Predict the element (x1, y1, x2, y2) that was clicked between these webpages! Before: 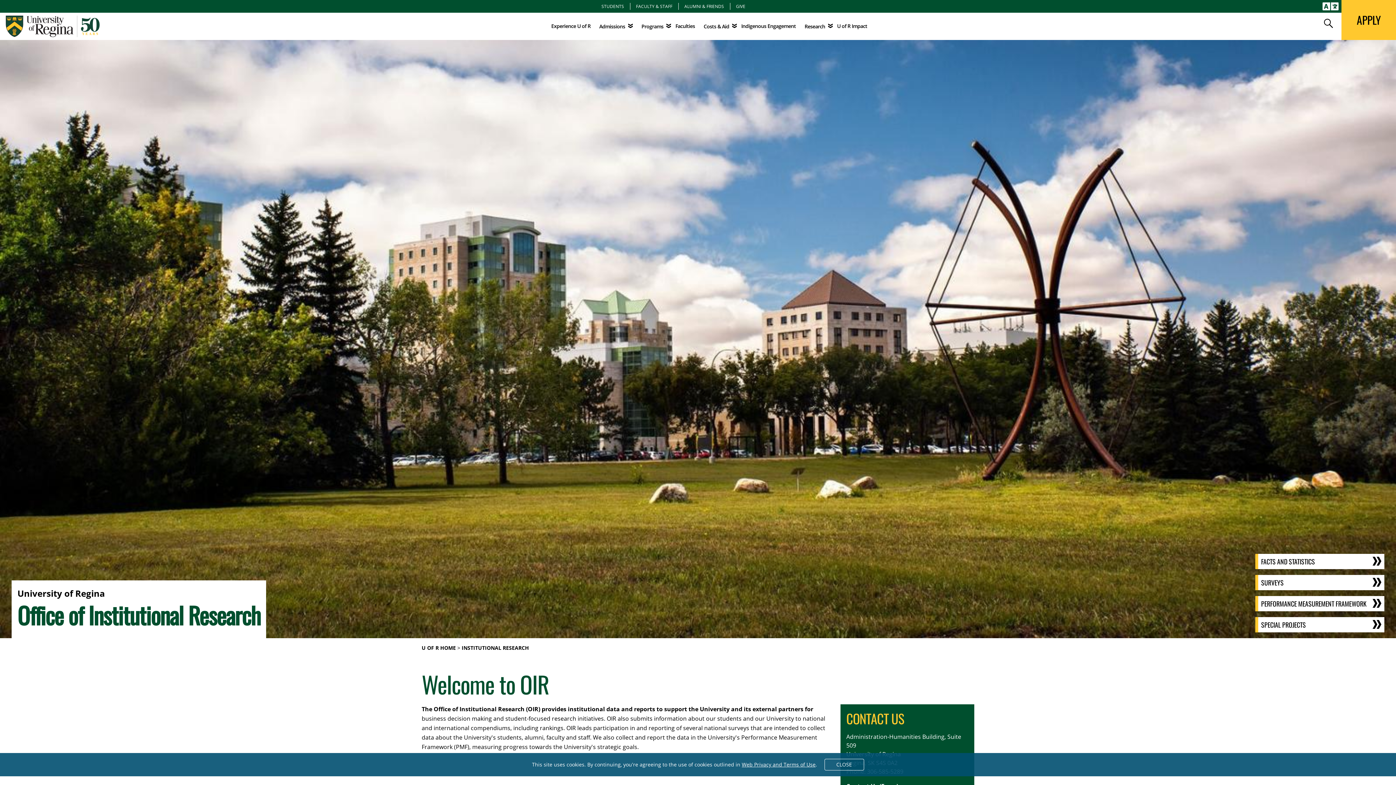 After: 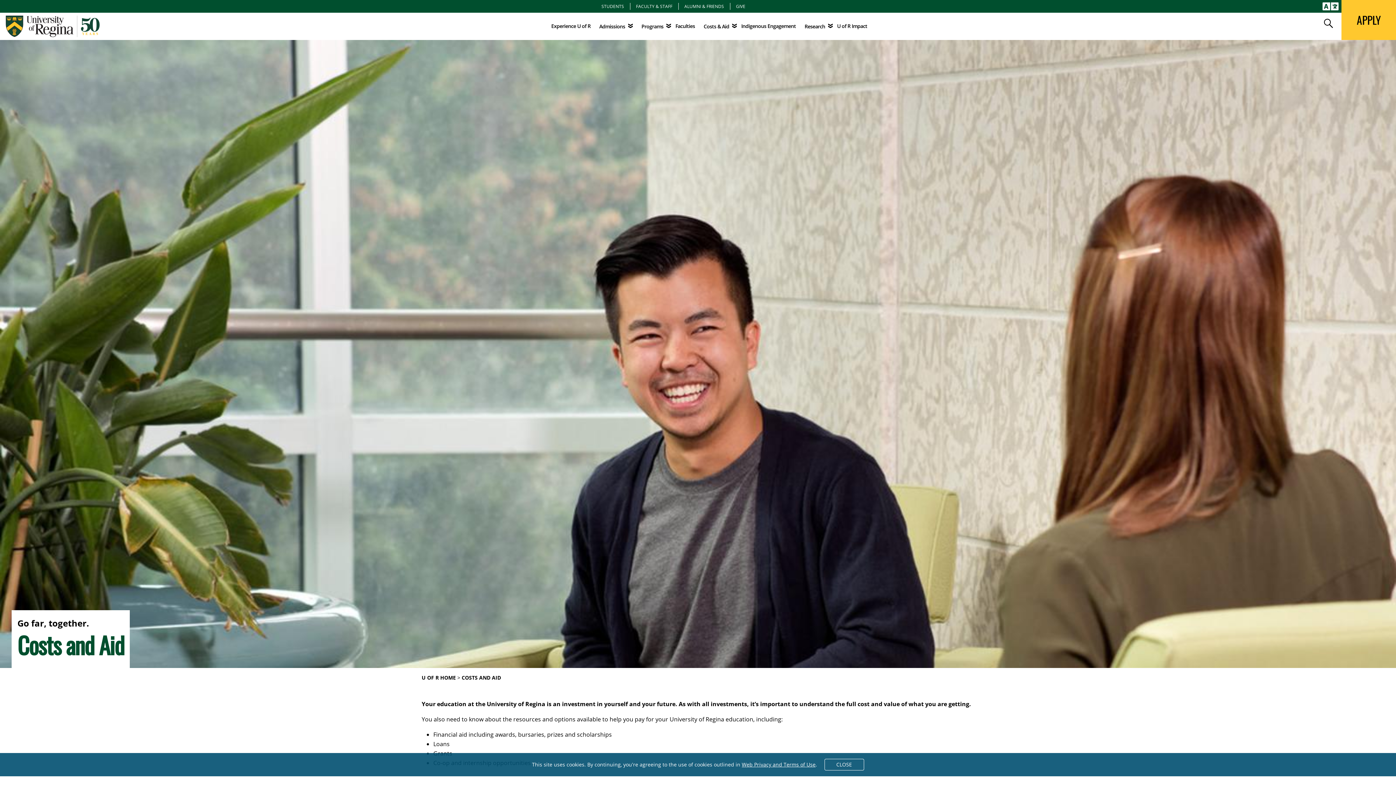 Action: bbox: (703, 22, 737, 30) label: Costs & Aid